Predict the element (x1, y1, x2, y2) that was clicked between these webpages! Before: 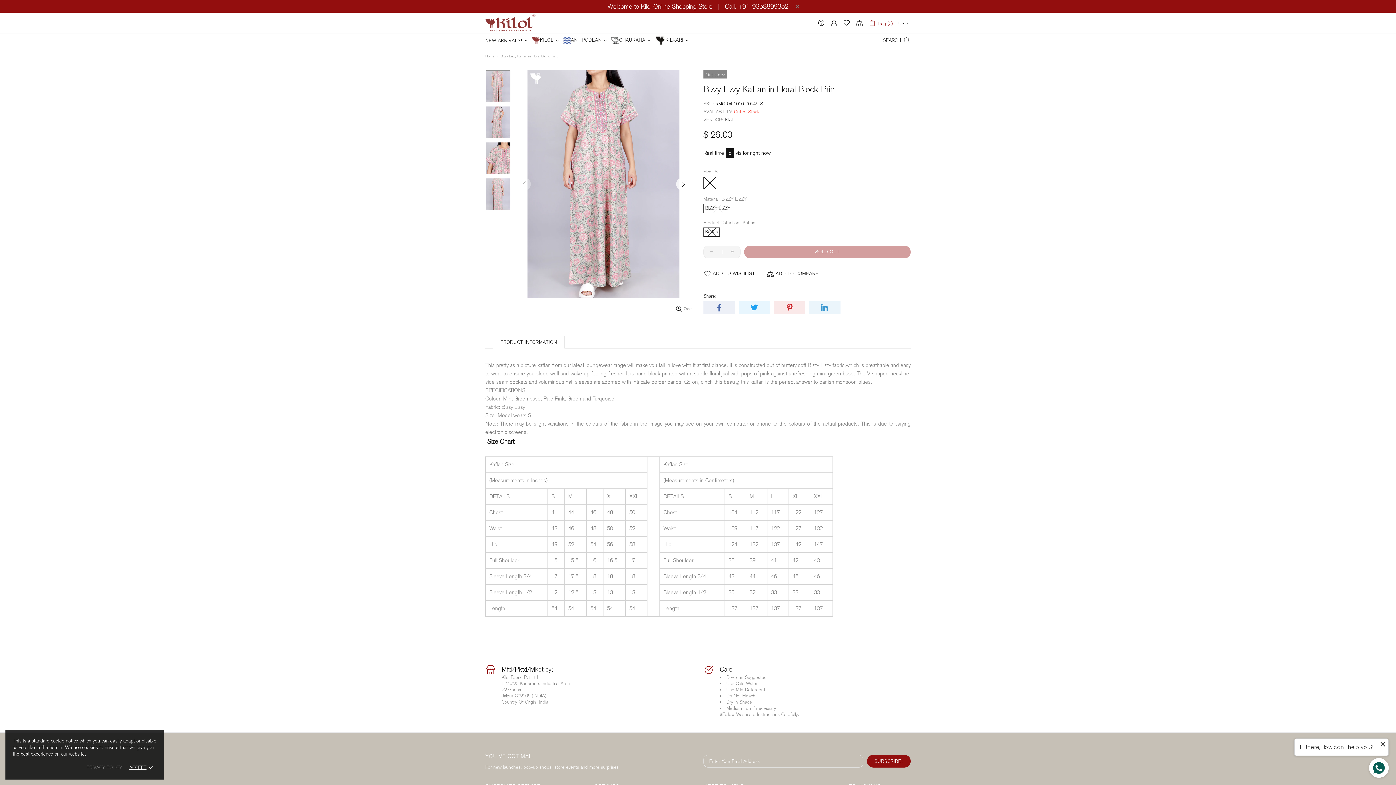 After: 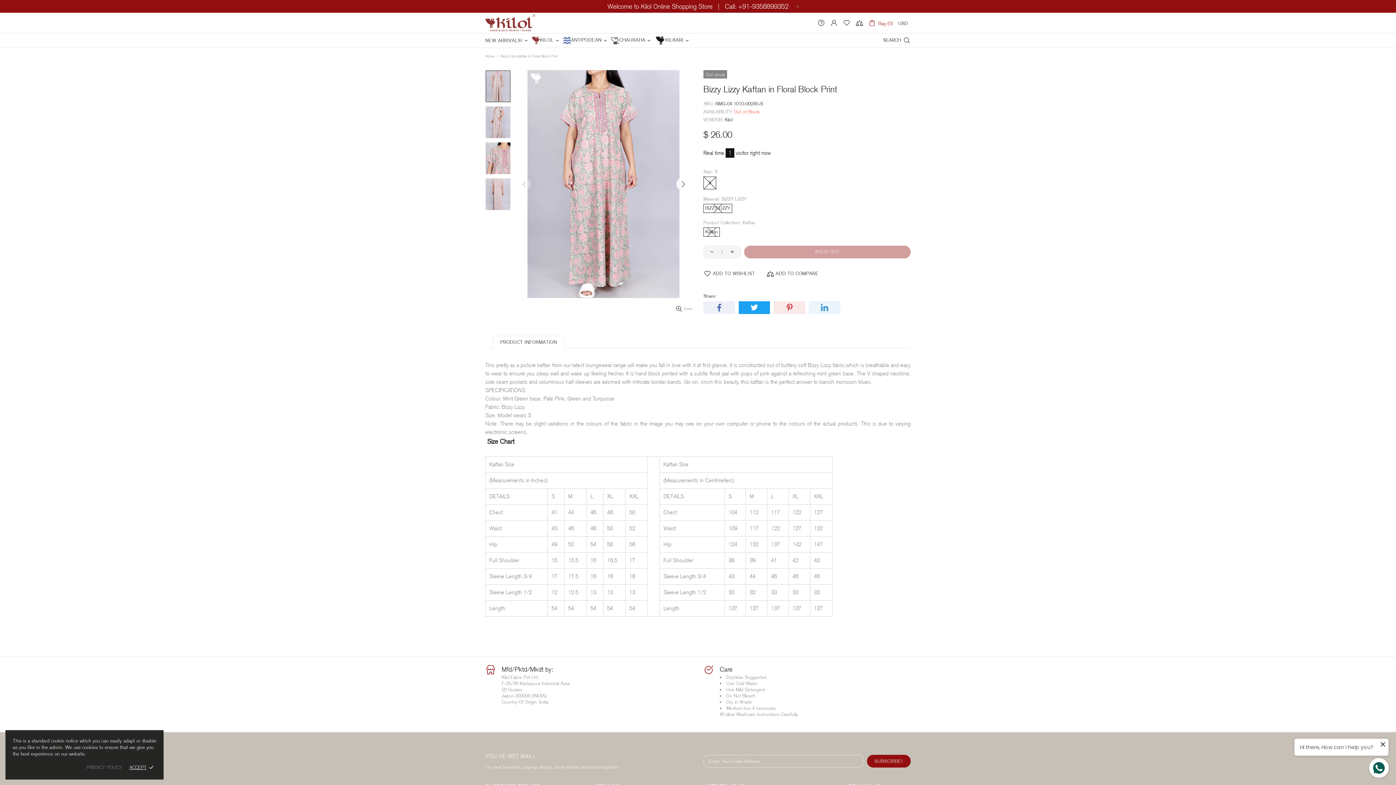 Action: bbox: (738, 301, 770, 314)